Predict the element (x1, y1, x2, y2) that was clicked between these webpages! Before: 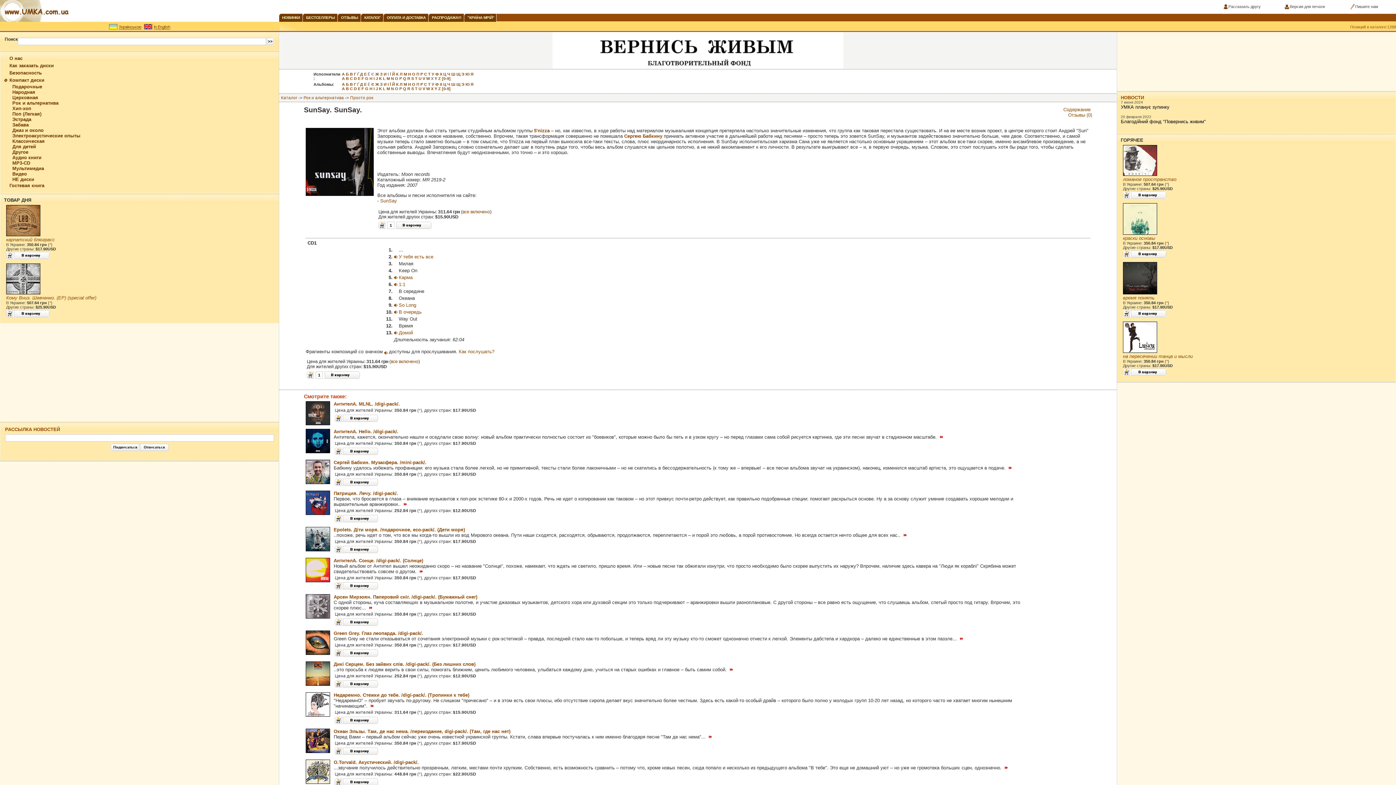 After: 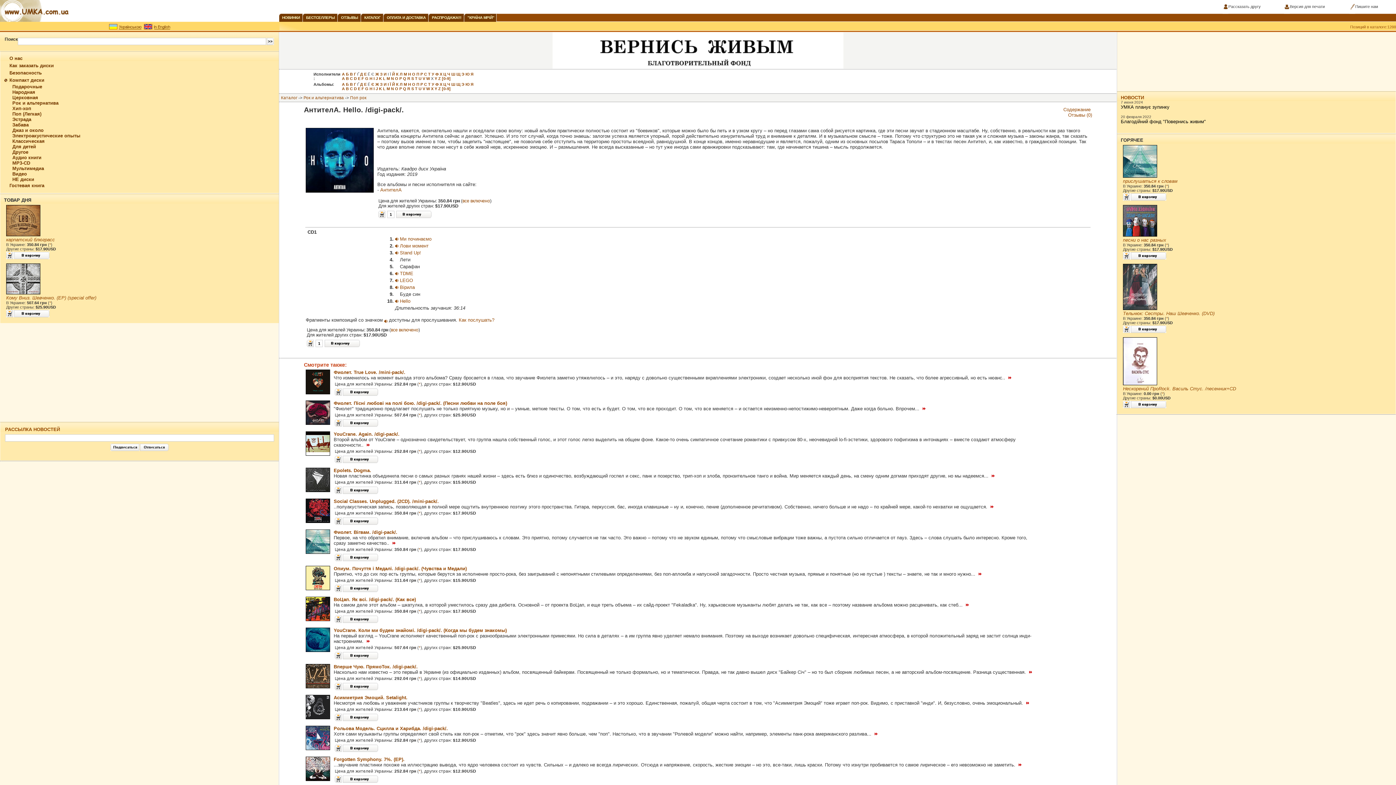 Action: label: АнтителА. Hello. /digi-pack/. bbox: (333, 429, 398, 434)